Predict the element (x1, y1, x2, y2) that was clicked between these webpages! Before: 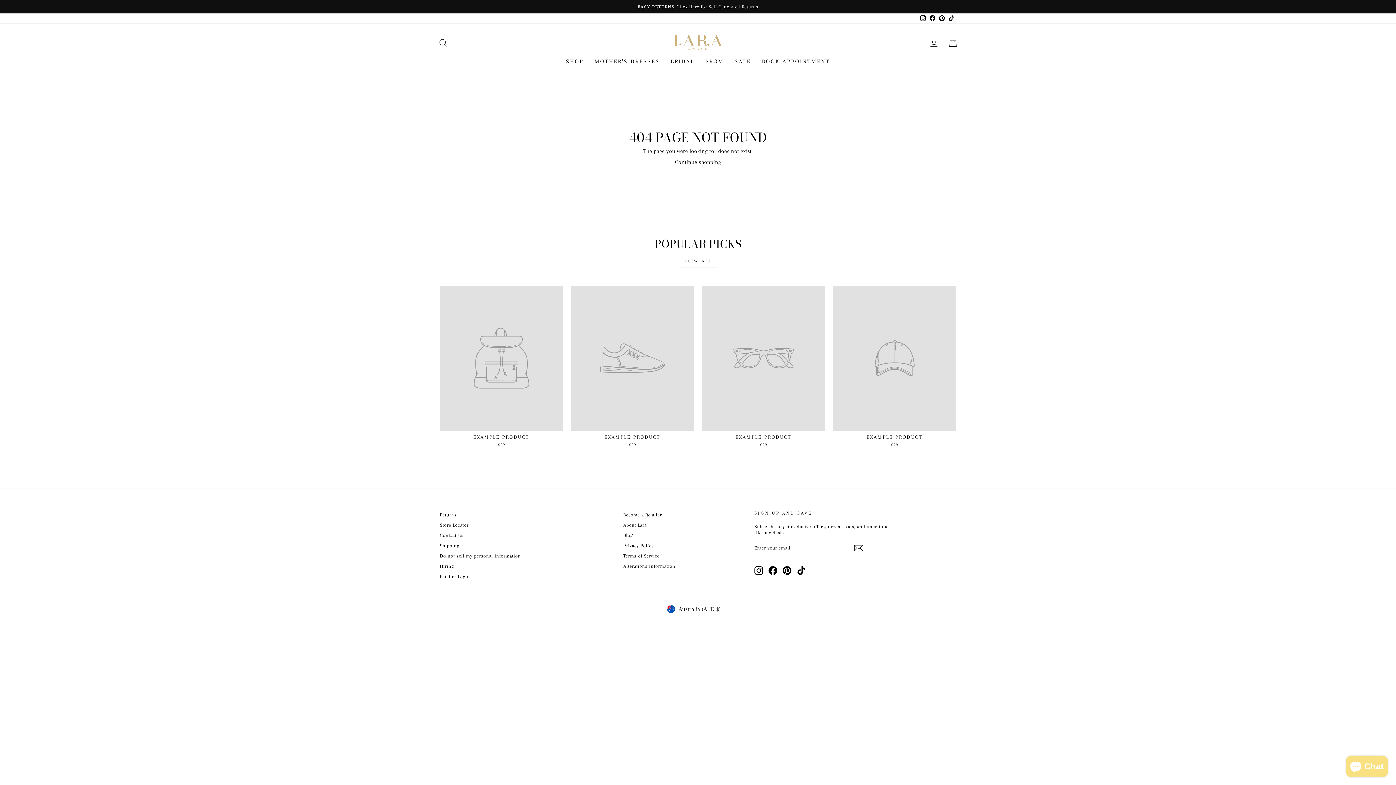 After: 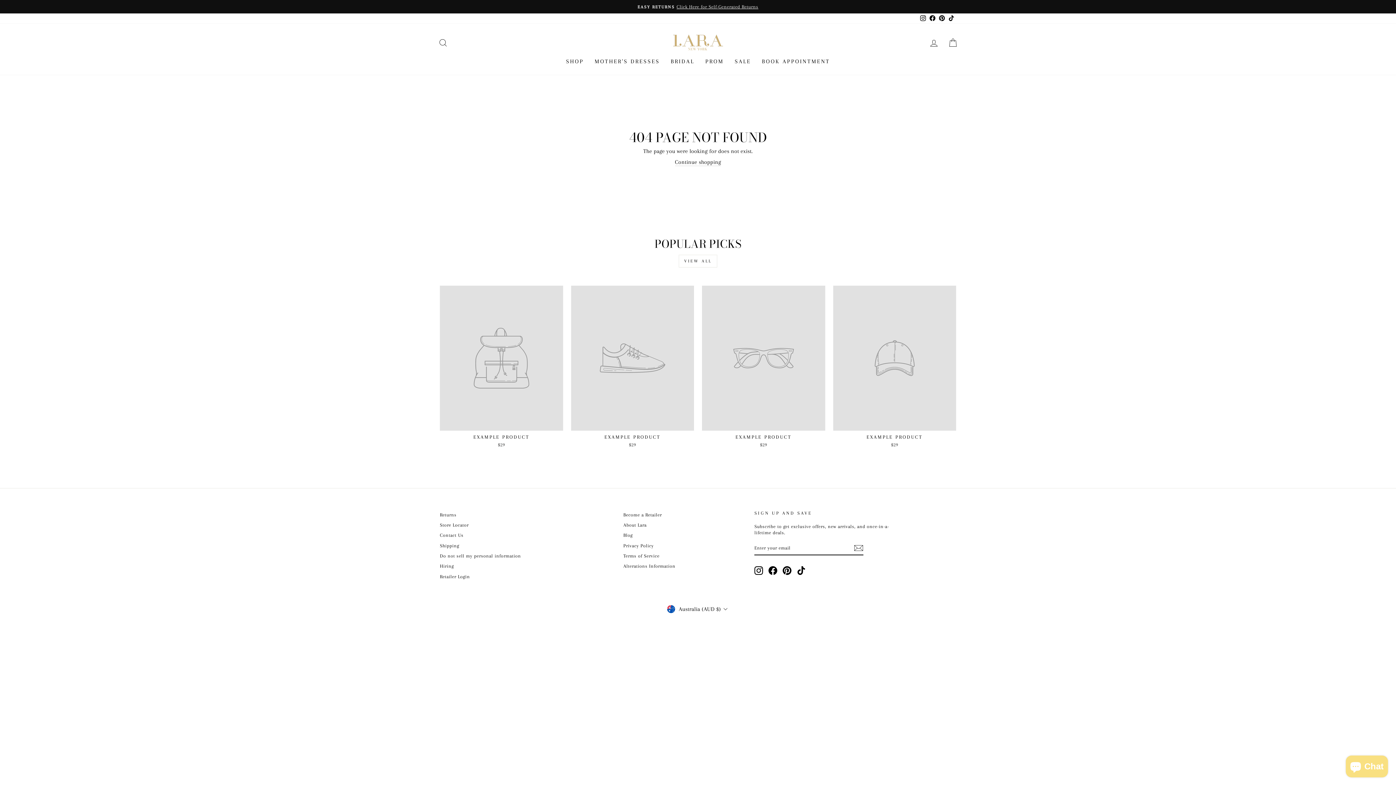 Action: bbox: (702, 285, 825, 450) label: EXAMPLE PRODUCT
$29